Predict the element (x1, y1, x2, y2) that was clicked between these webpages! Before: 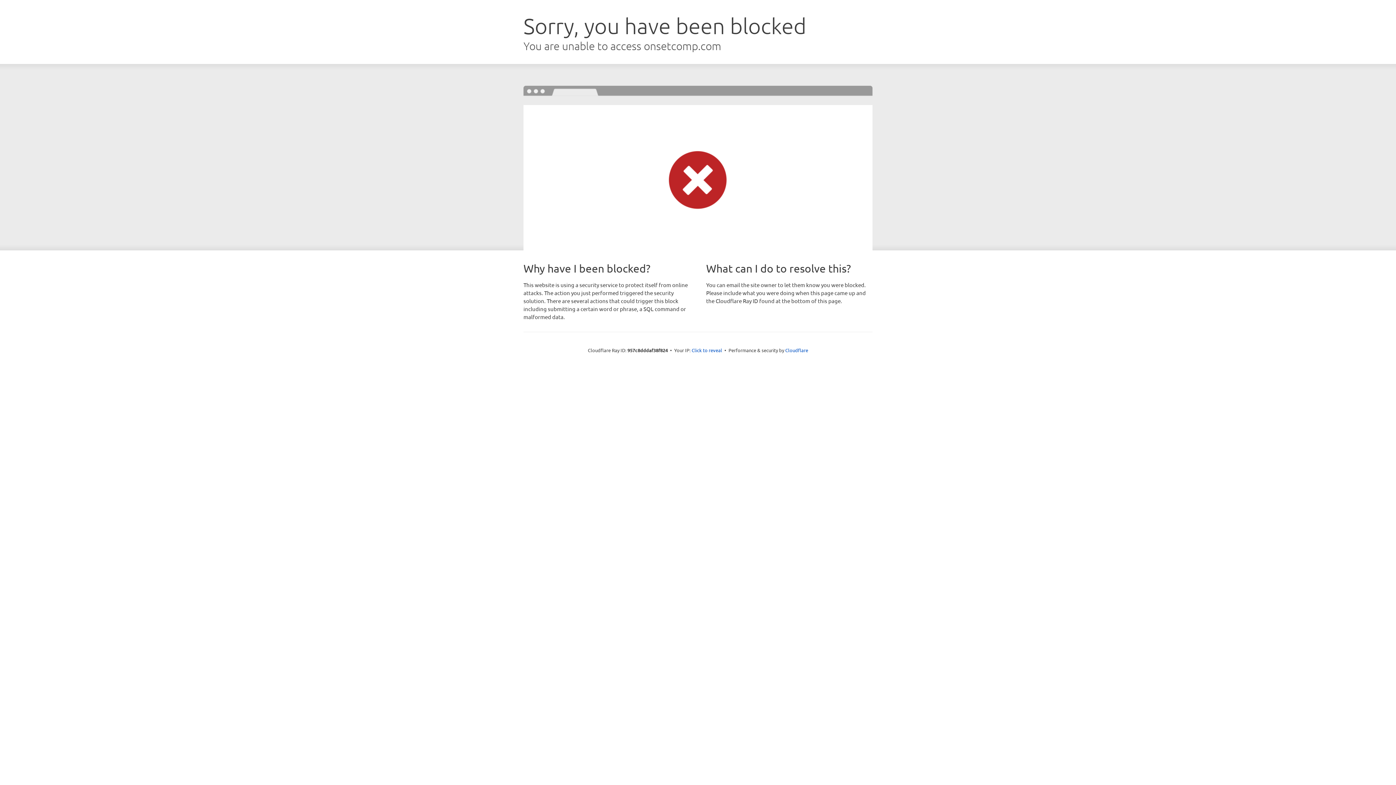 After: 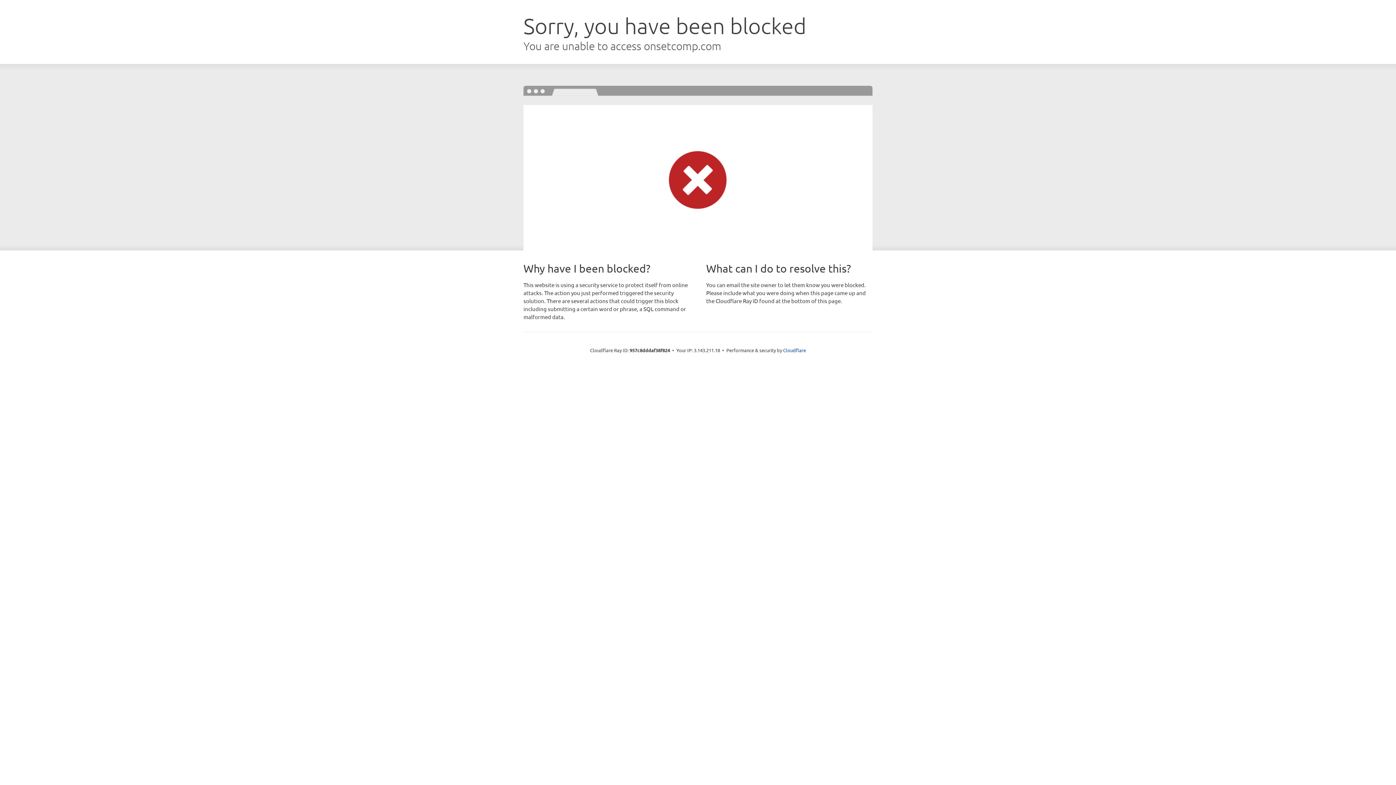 Action: bbox: (691, 346, 722, 353) label: Click to reveal